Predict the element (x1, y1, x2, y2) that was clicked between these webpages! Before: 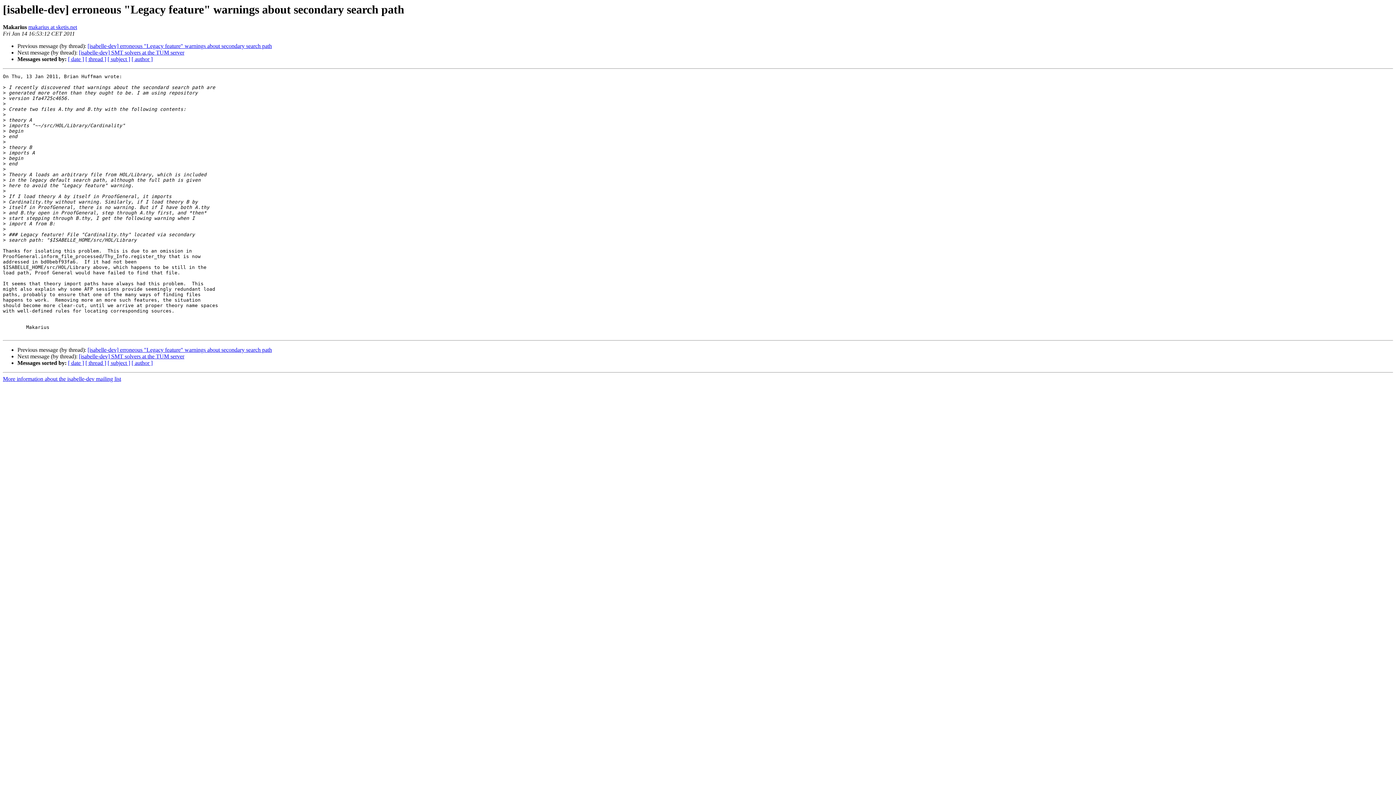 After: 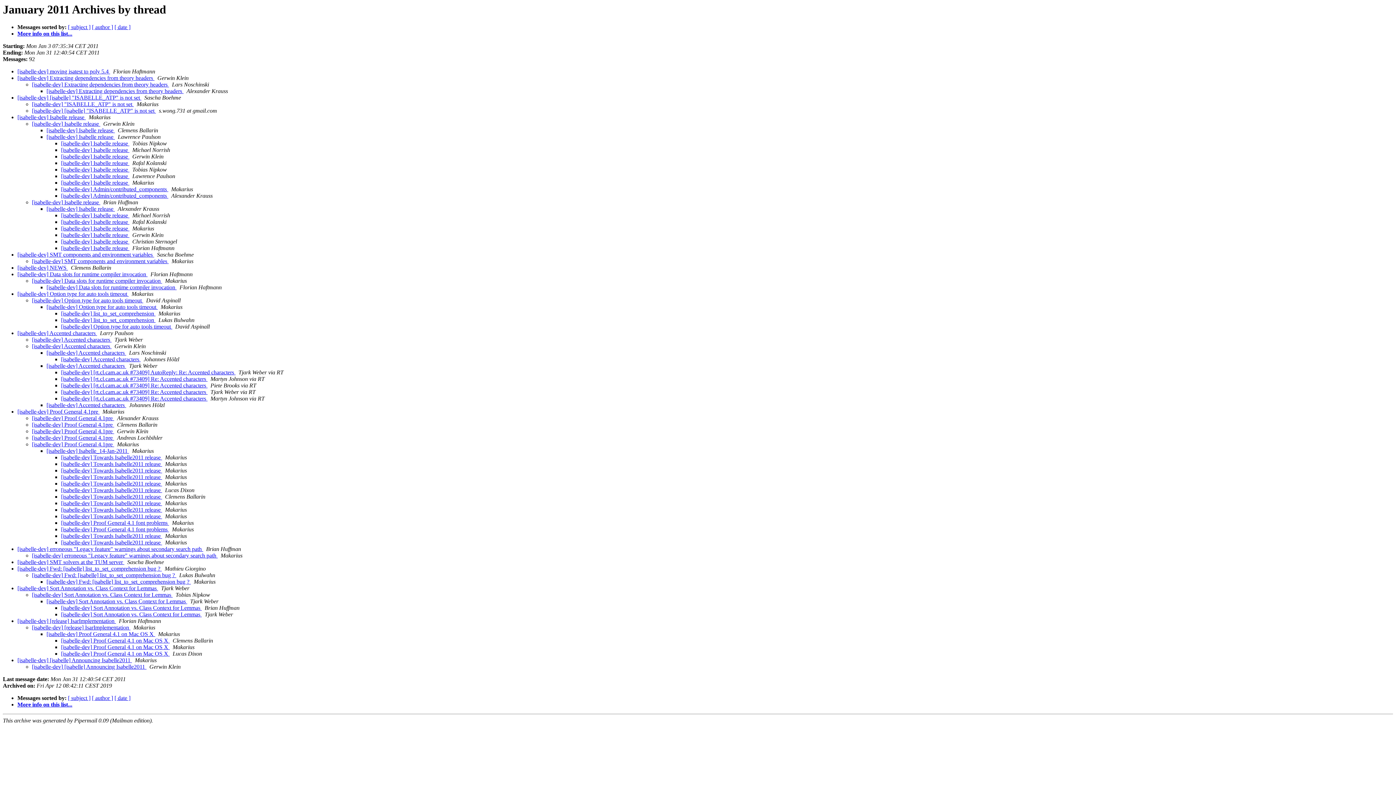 Action: bbox: (85, 56, 106, 62) label: [ thread ]